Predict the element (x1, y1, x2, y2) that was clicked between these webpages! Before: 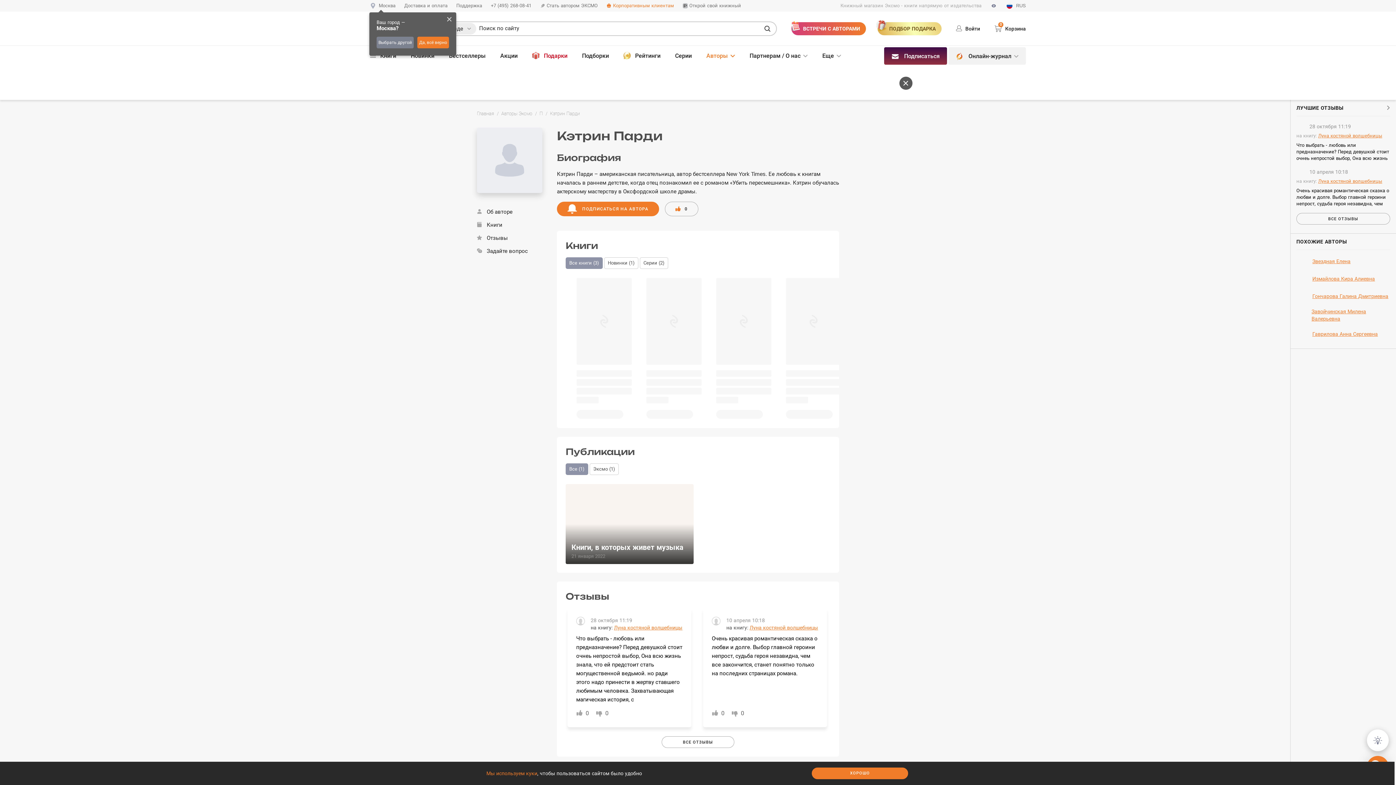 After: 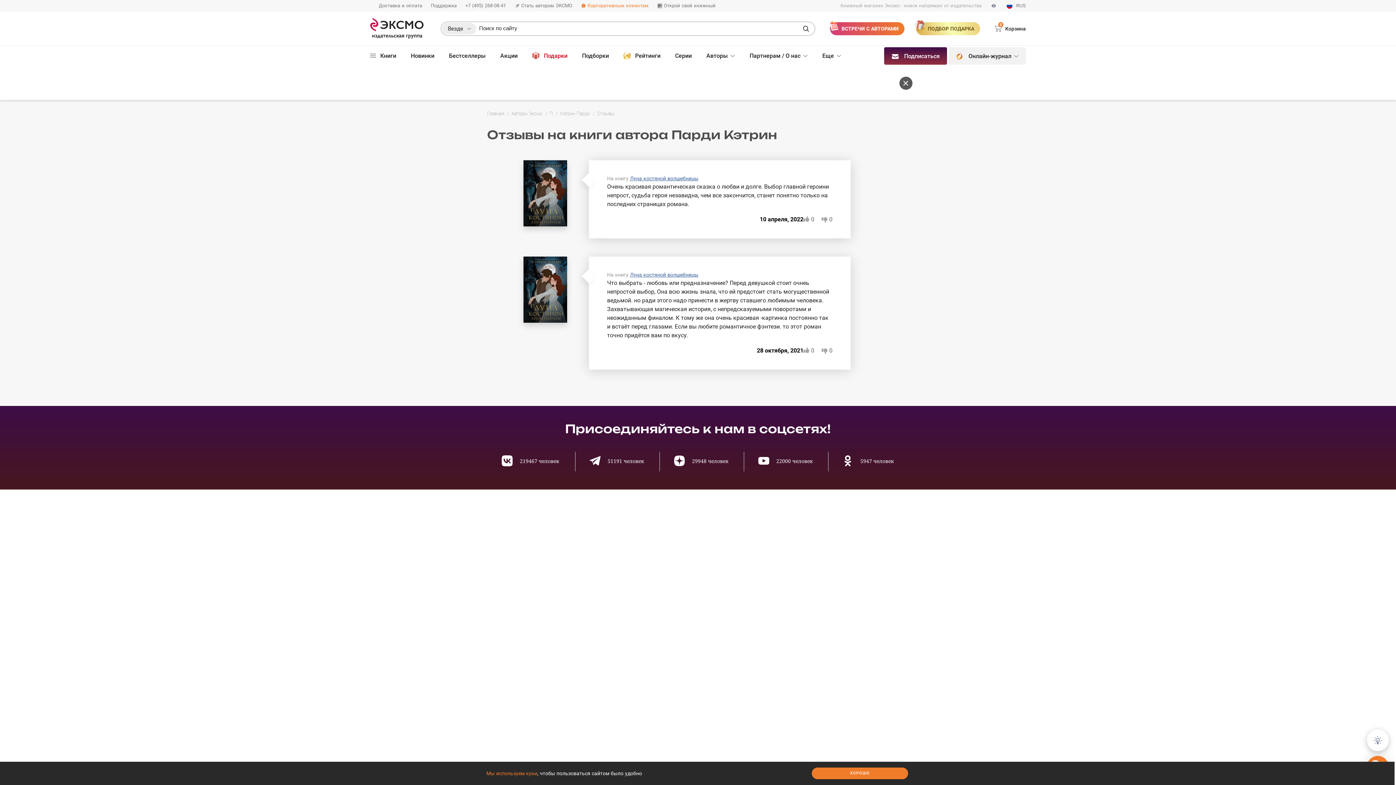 Action: label: ВСЕ ОТЗЫВЫ bbox: (1296, 213, 1390, 224)